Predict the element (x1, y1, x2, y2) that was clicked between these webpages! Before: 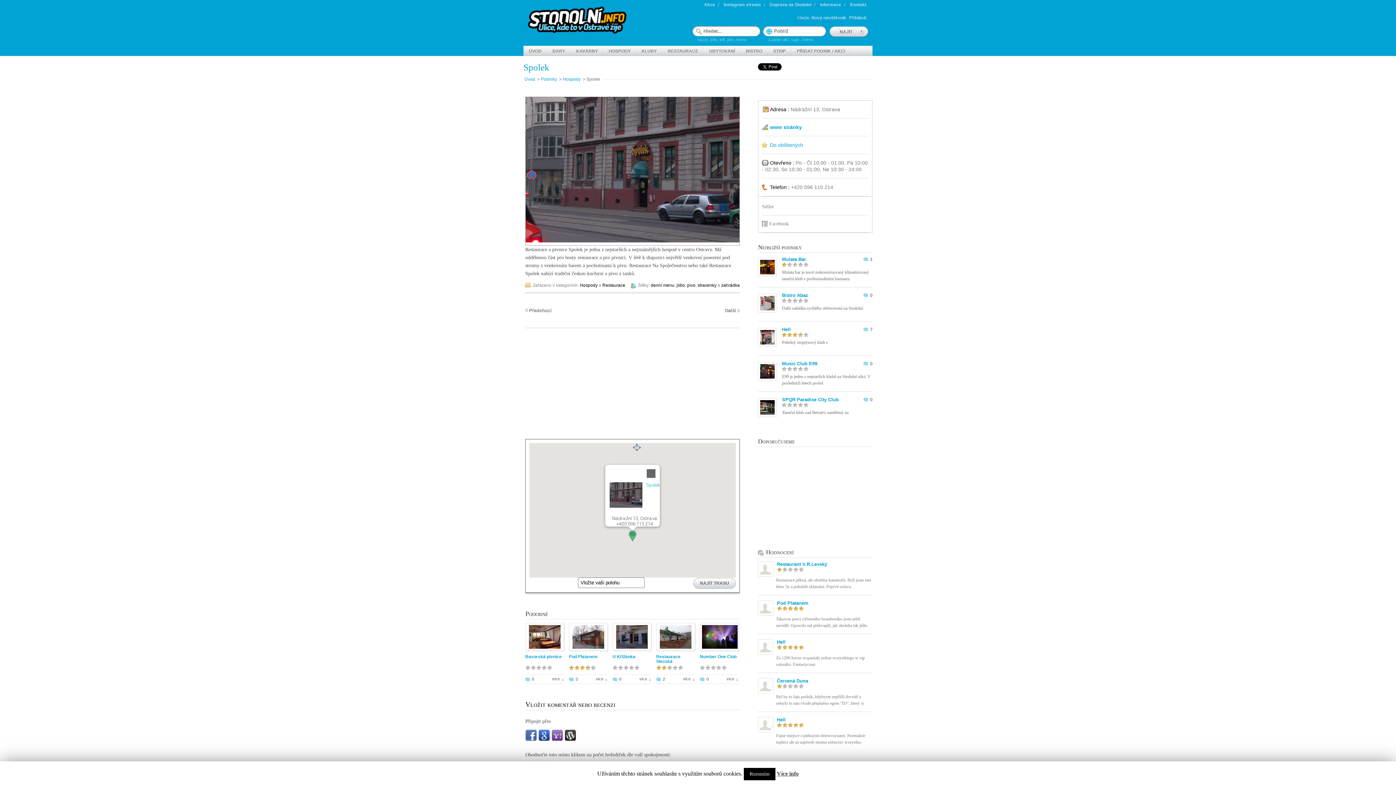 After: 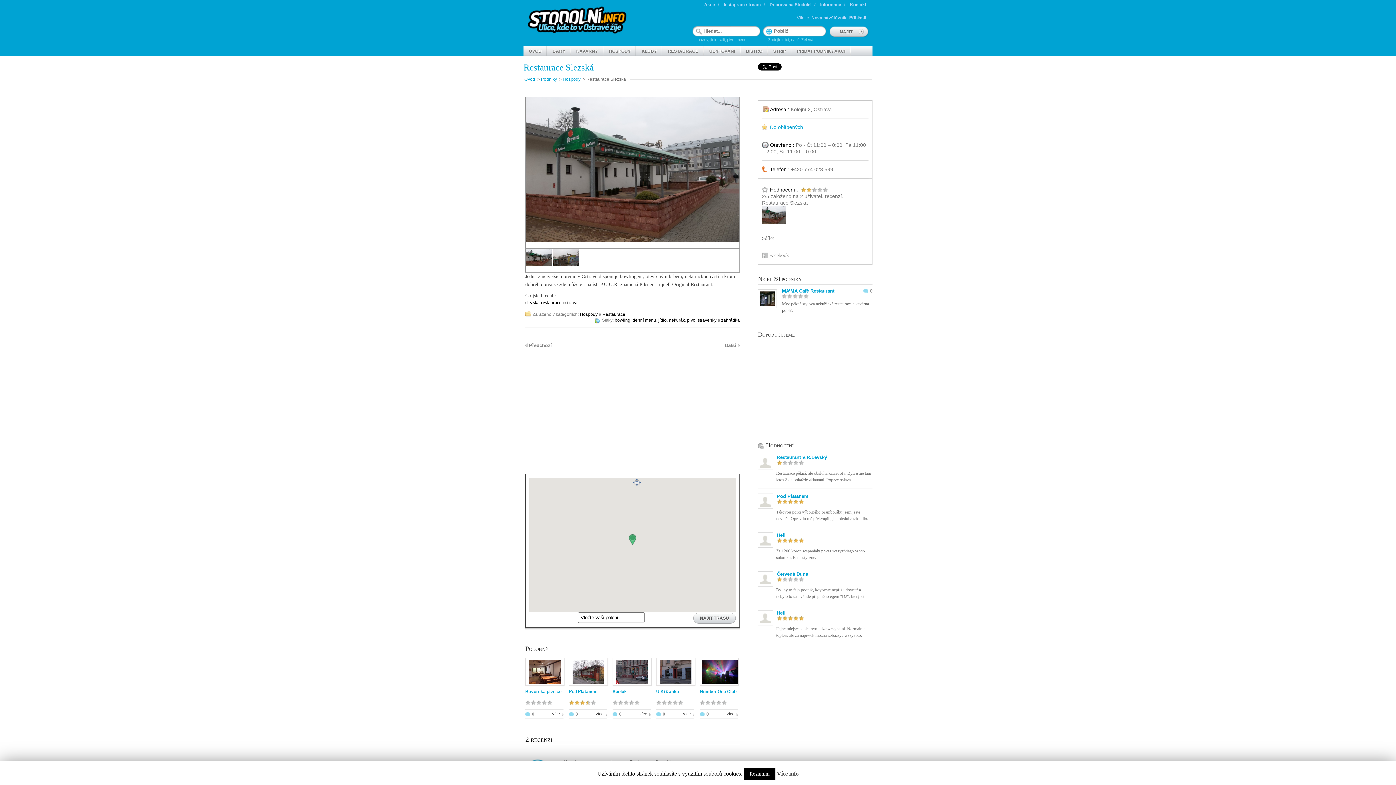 Action: bbox: (683, 677, 694, 681) label: více